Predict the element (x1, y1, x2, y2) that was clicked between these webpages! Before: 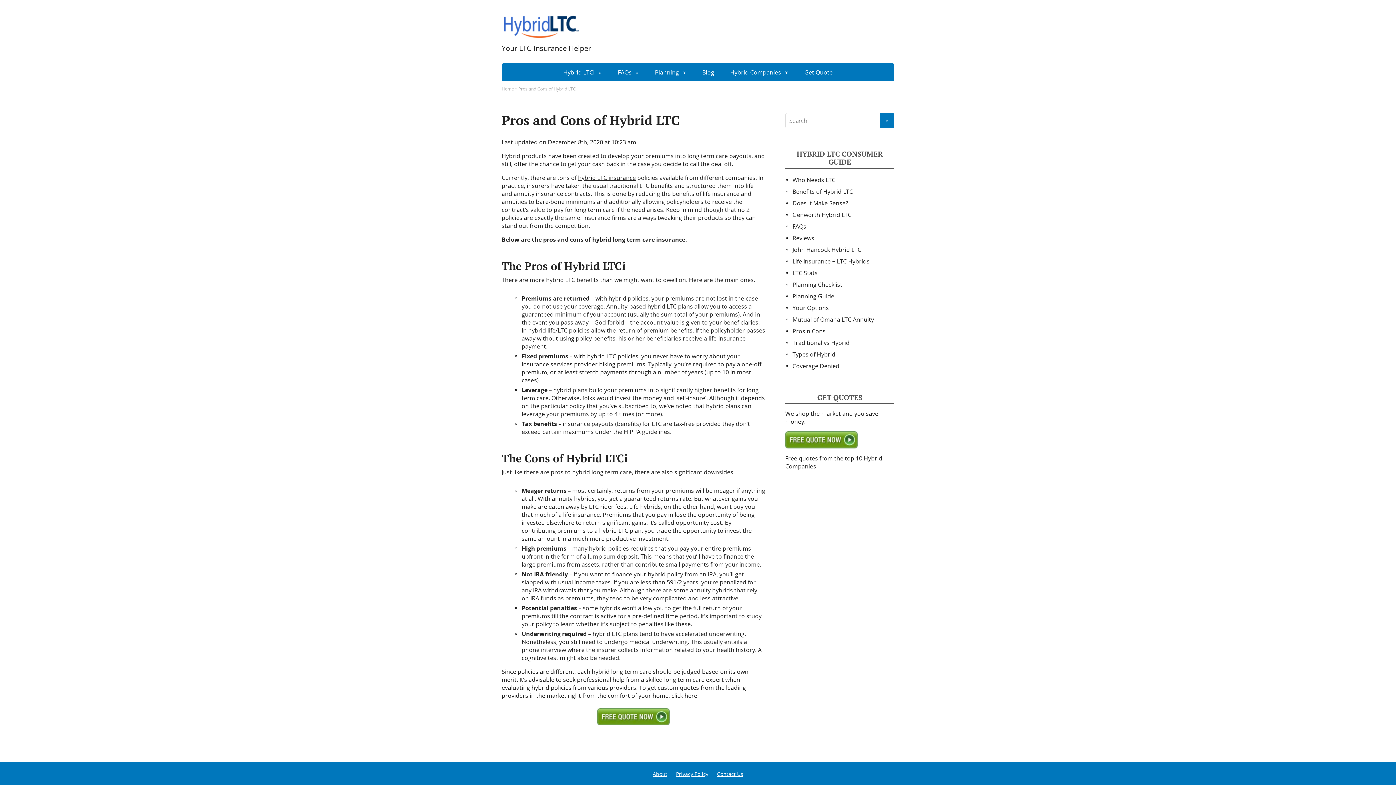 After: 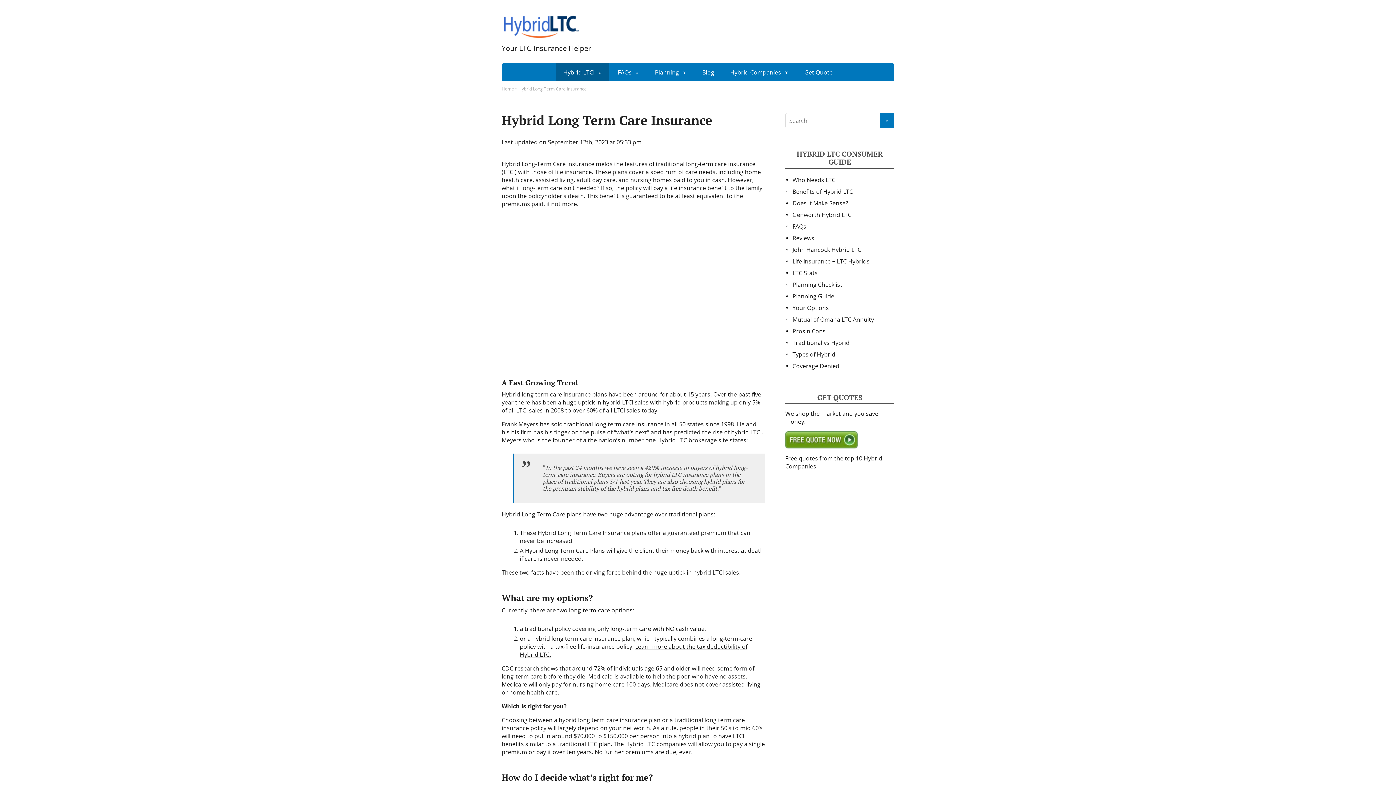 Action: bbox: (556, 63, 609, 81) label: Hybrid LTCi